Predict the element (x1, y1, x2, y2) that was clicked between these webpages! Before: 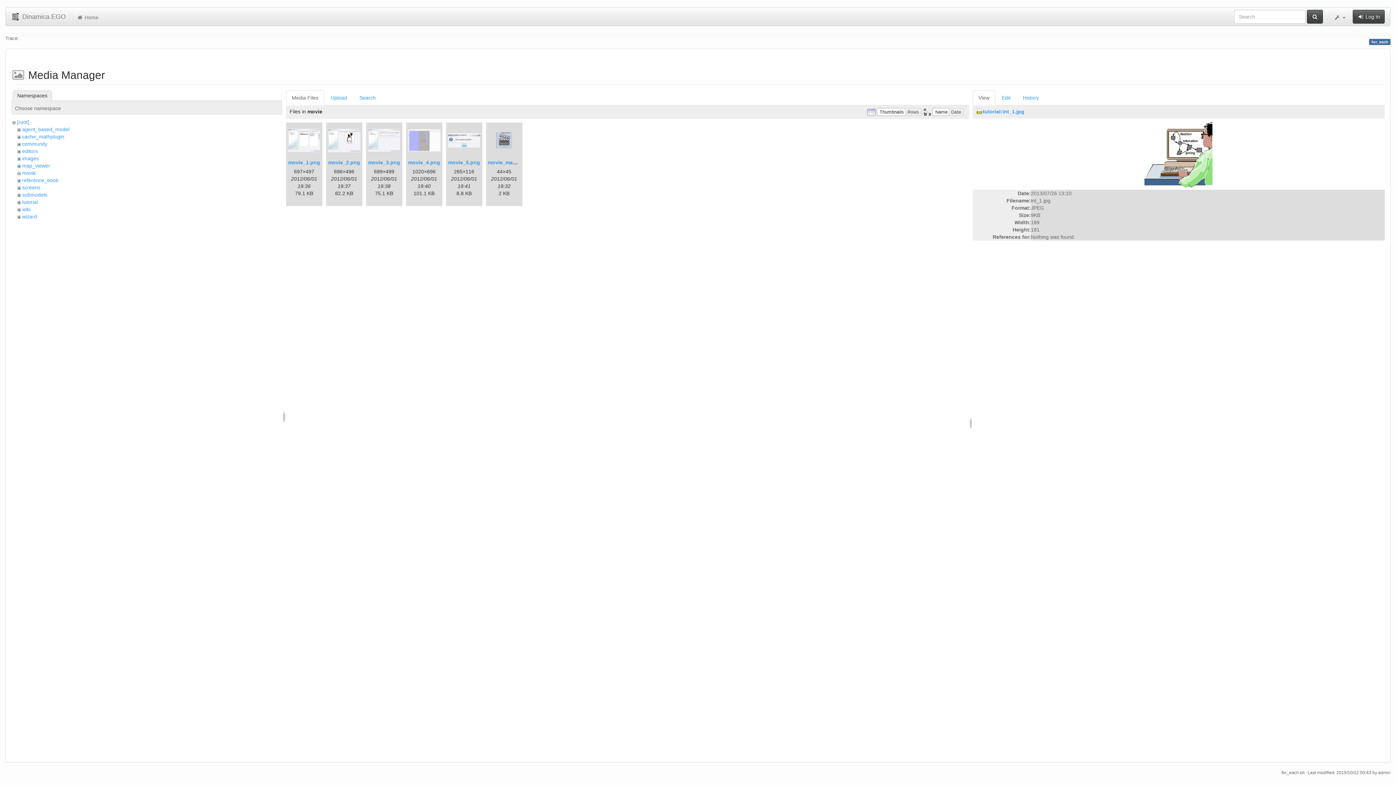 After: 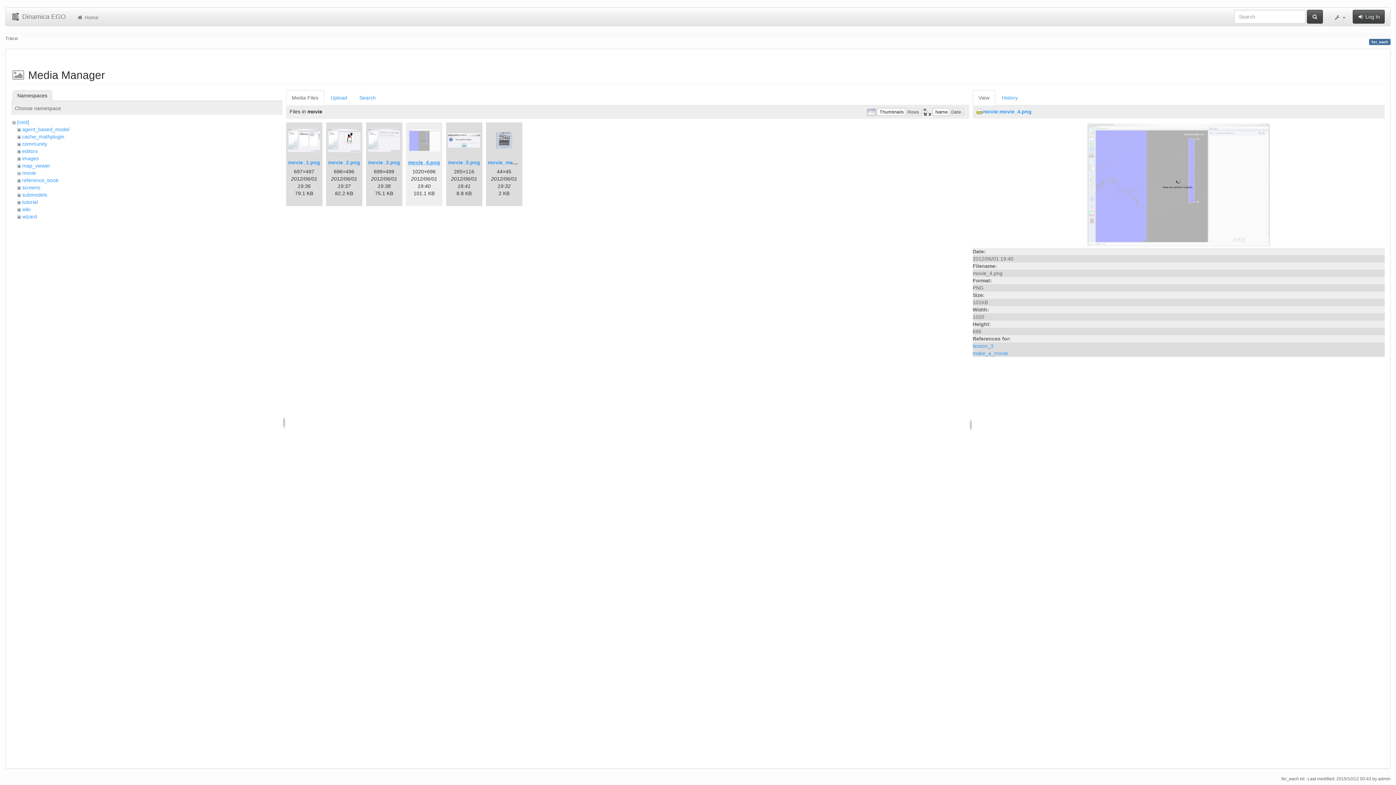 Action: label: movie_4.png bbox: (408, 159, 440, 165)